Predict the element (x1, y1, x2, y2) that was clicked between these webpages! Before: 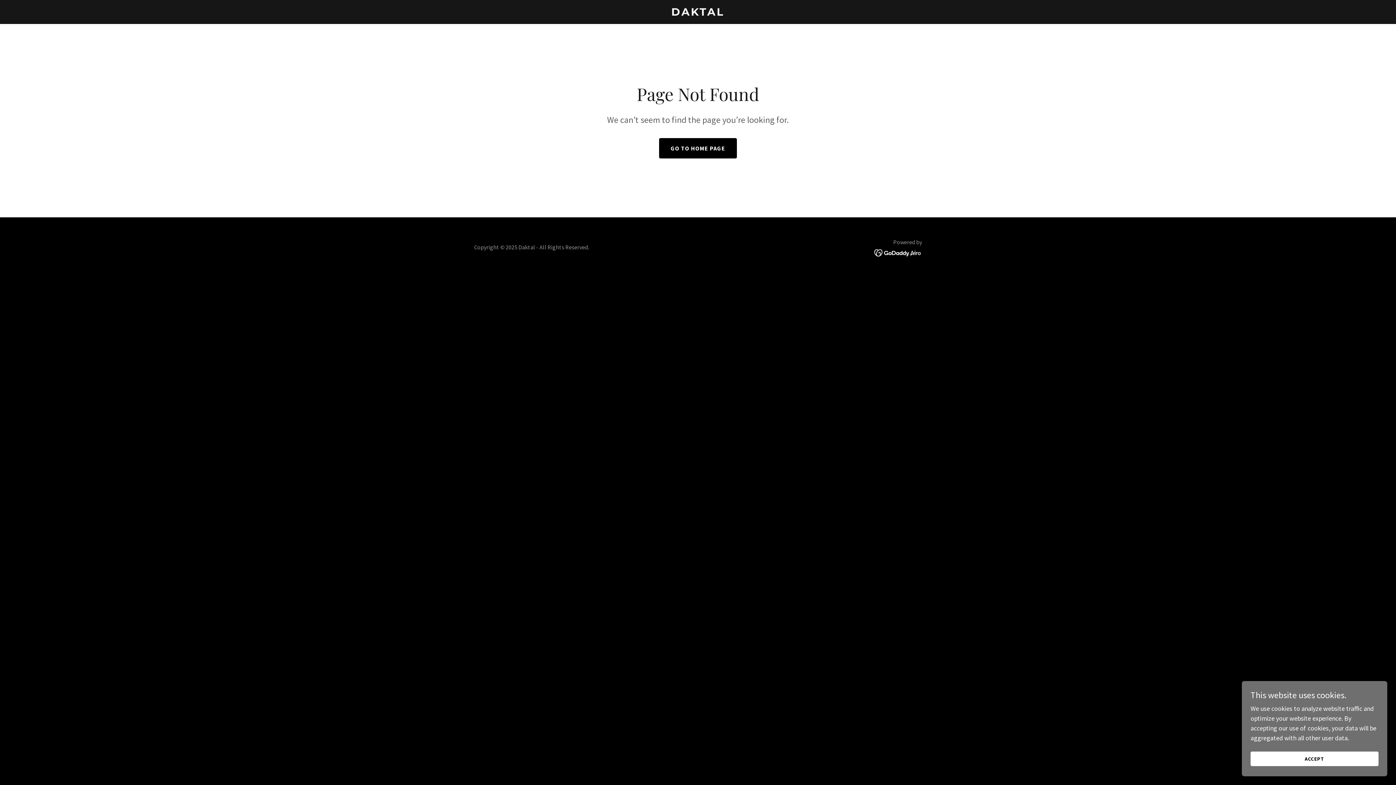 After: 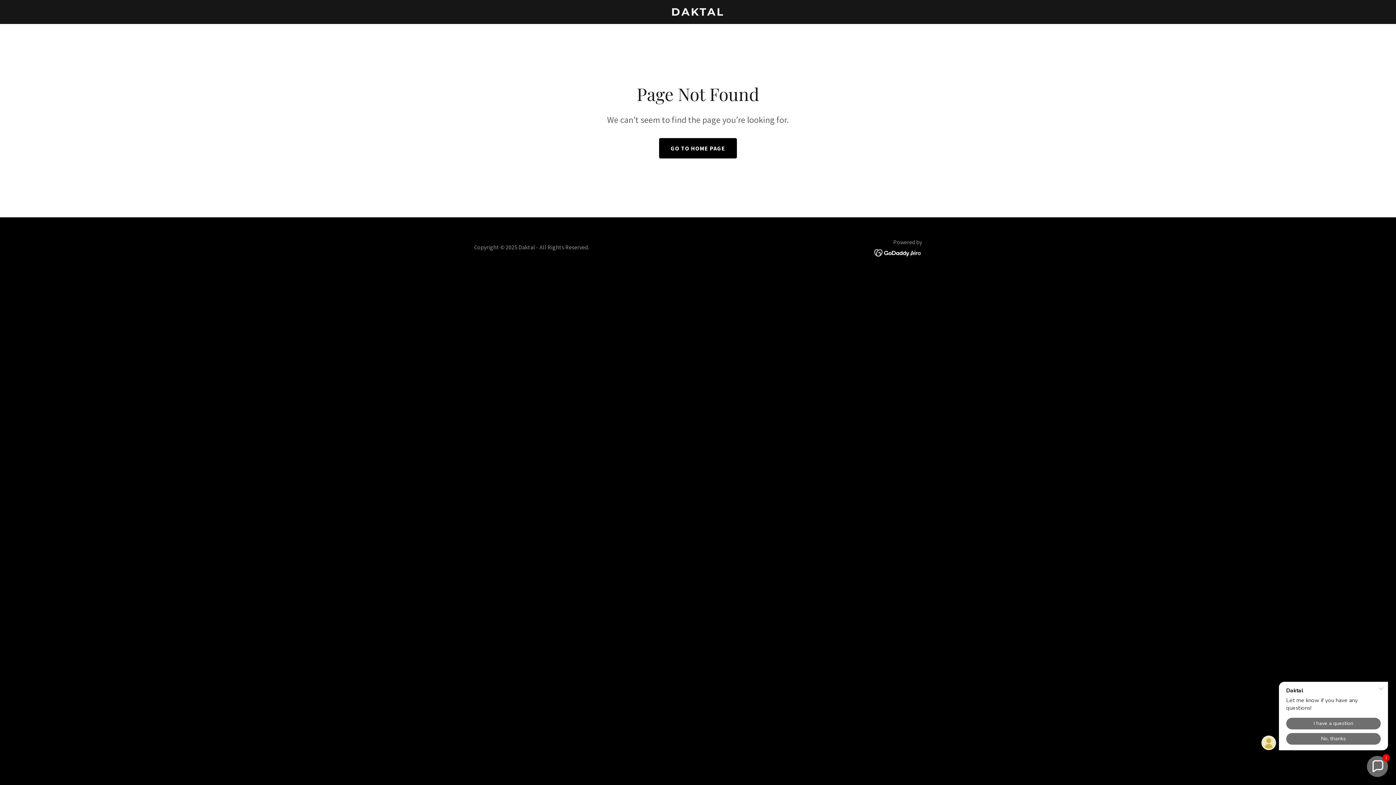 Action: label: ACCEPT bbox: (1250, 752, 1378, 766)